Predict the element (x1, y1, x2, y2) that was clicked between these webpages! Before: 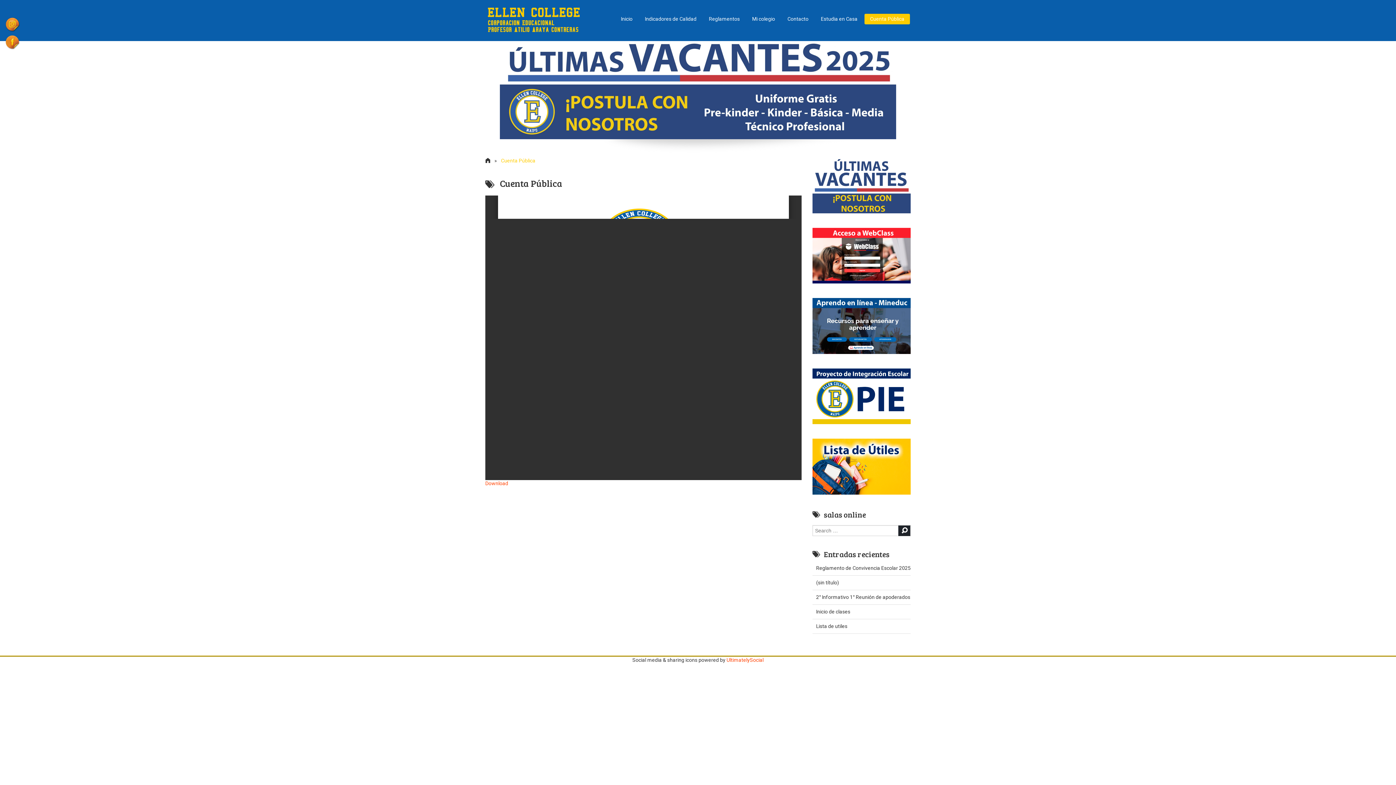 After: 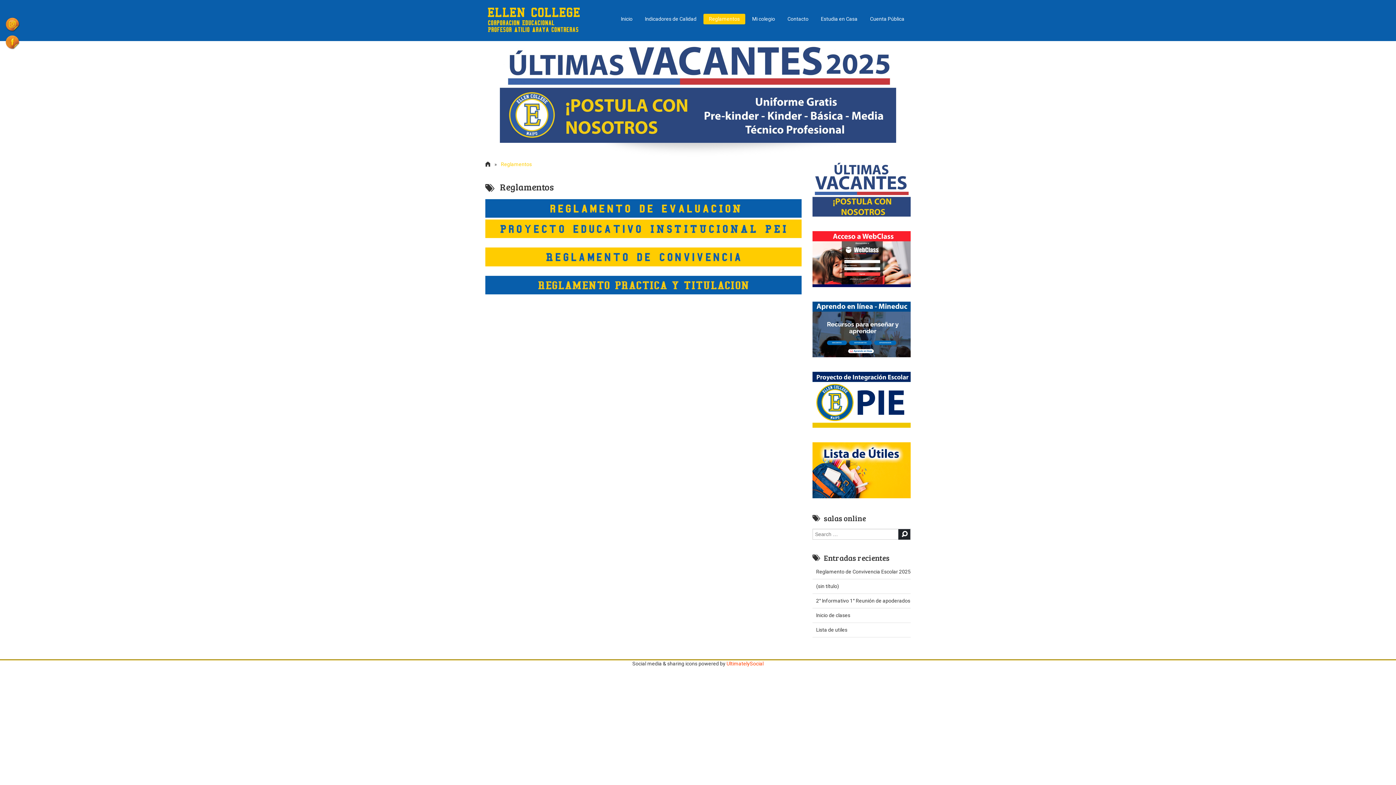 Action: label: Reglamentos bbox: (703, 13, 745, 24)